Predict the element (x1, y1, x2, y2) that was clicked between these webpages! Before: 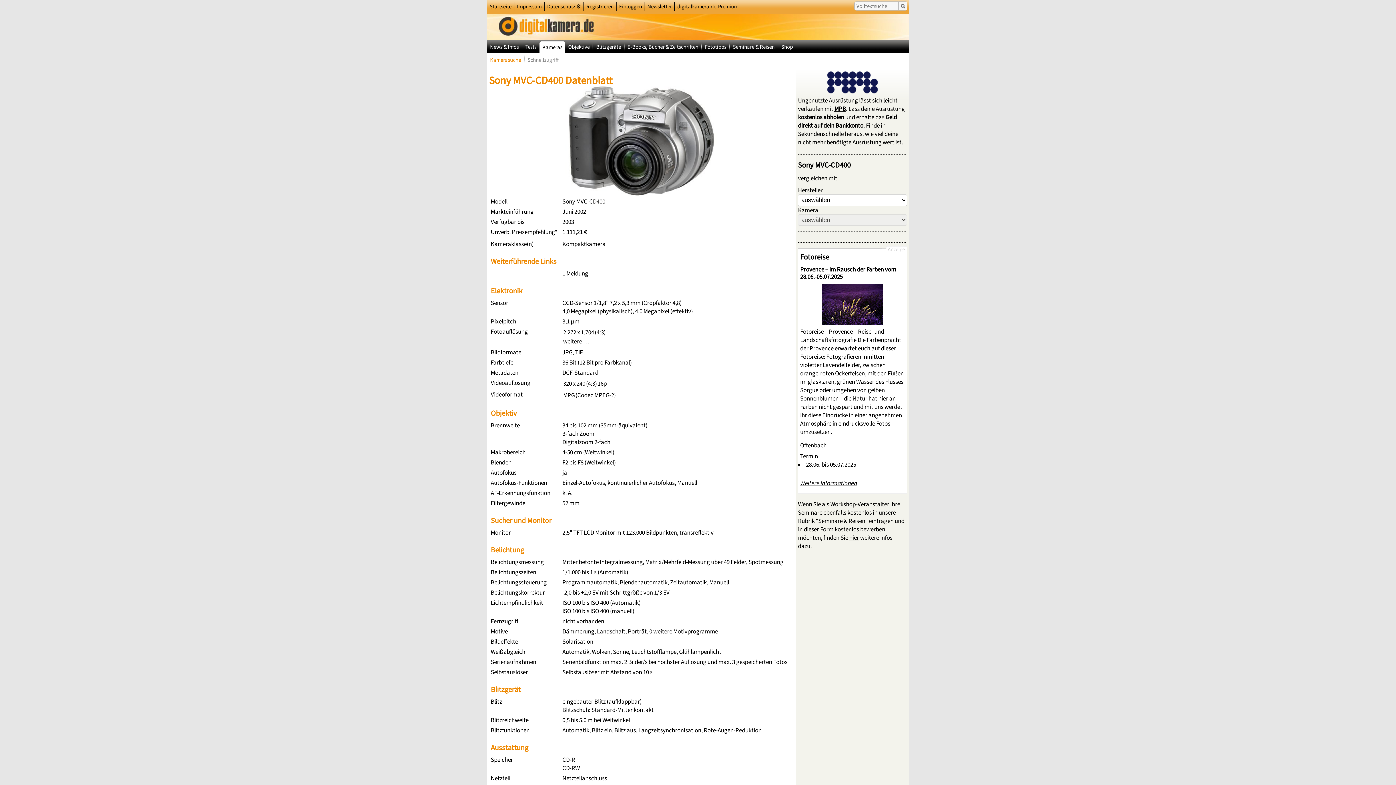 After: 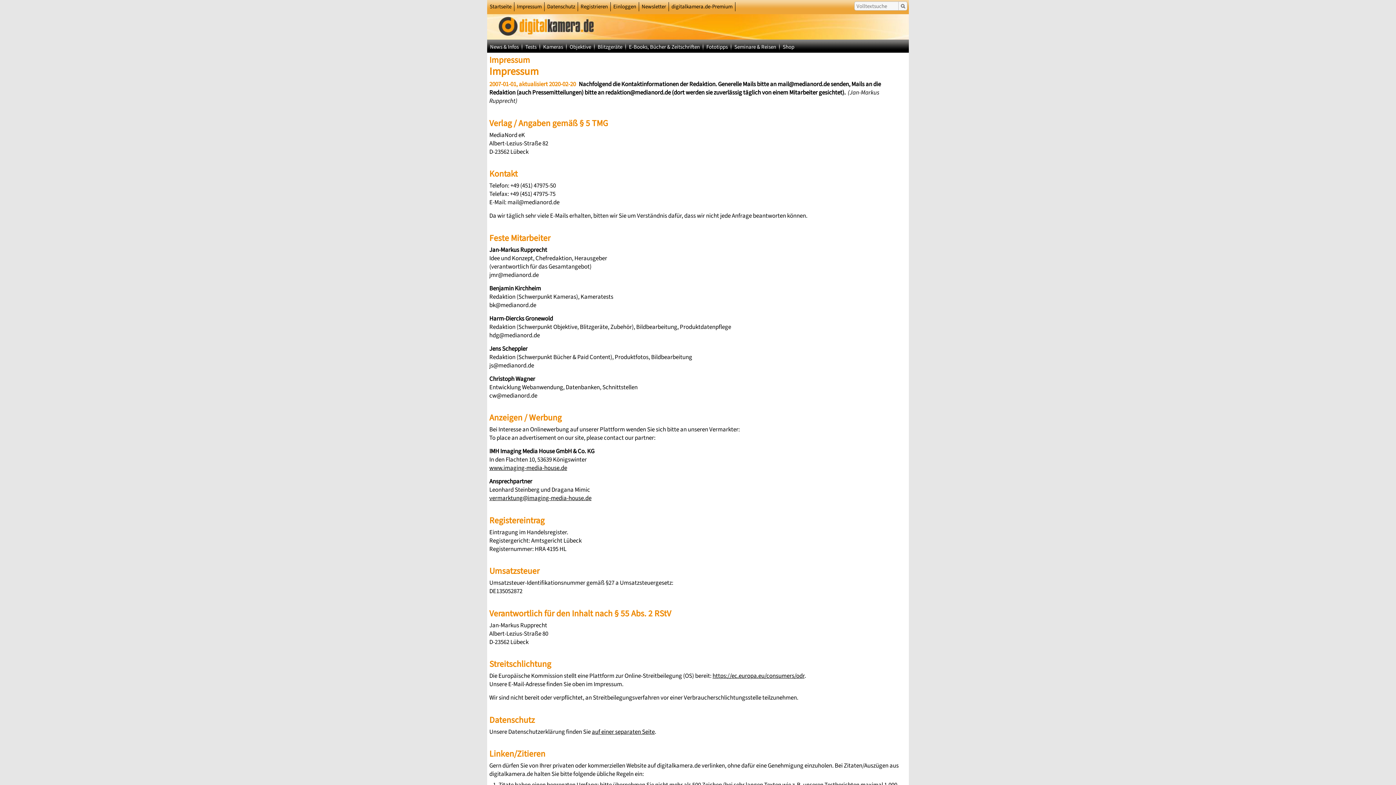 Action: label: Impressum bbox: (517, 2, 541, 10)